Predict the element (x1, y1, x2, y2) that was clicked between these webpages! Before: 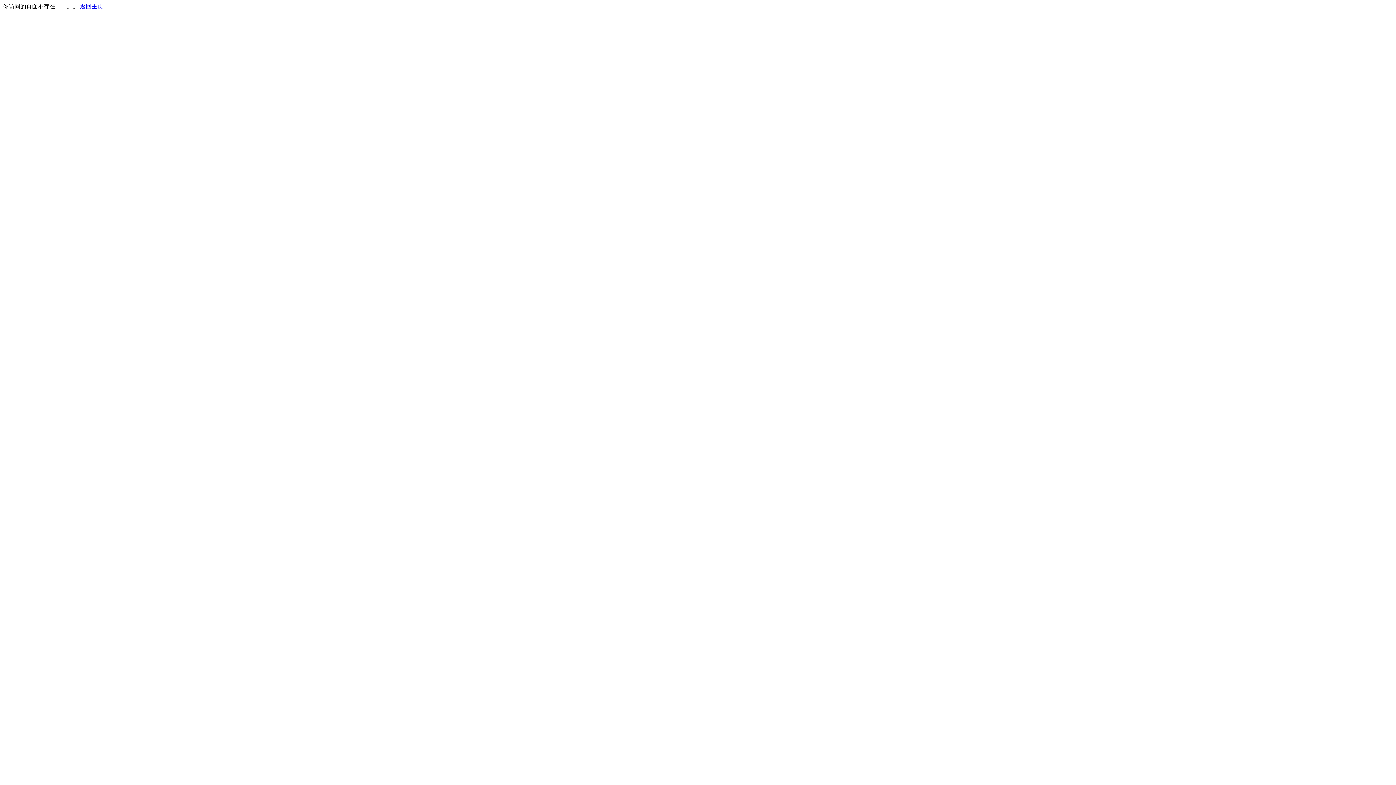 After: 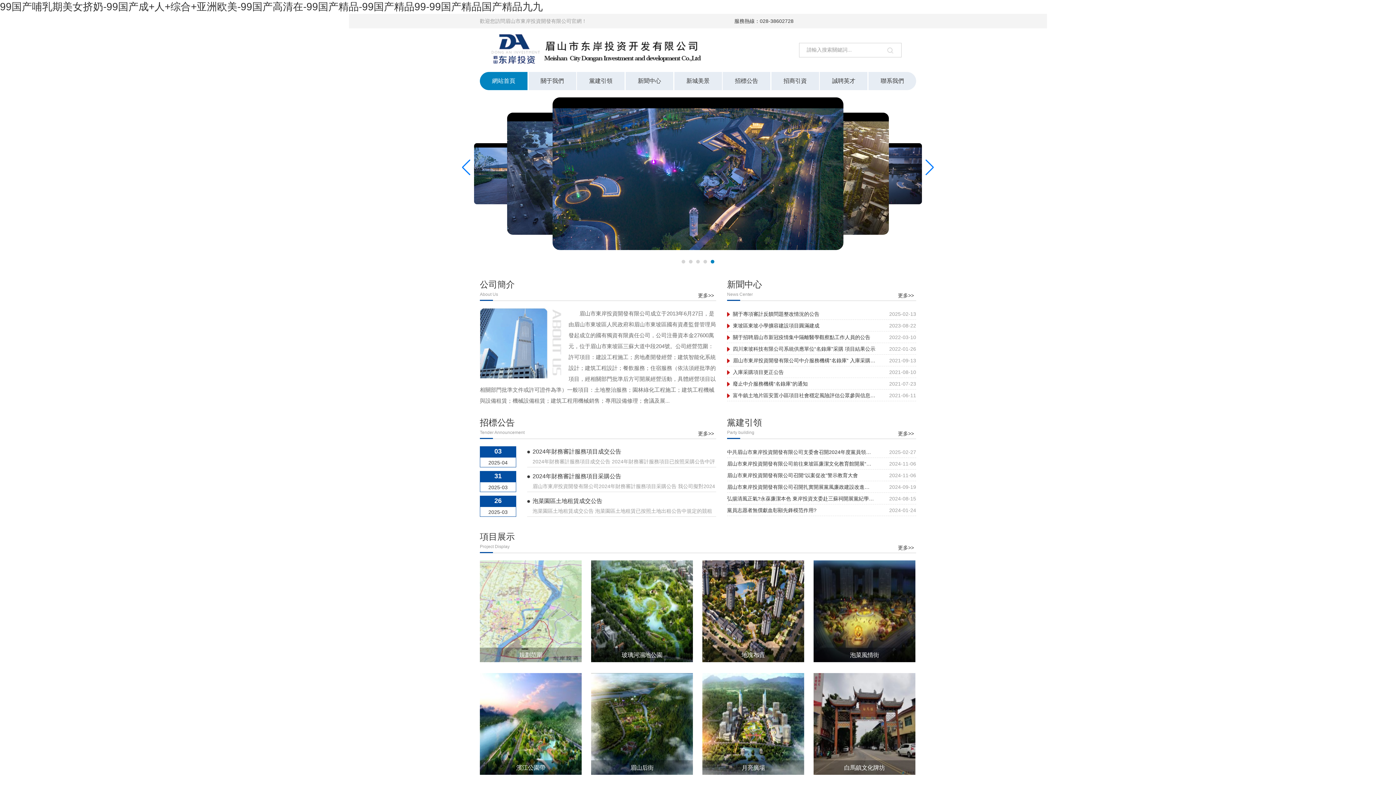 Action: bbox: (80, 3, 103, 9) label: 返回主页